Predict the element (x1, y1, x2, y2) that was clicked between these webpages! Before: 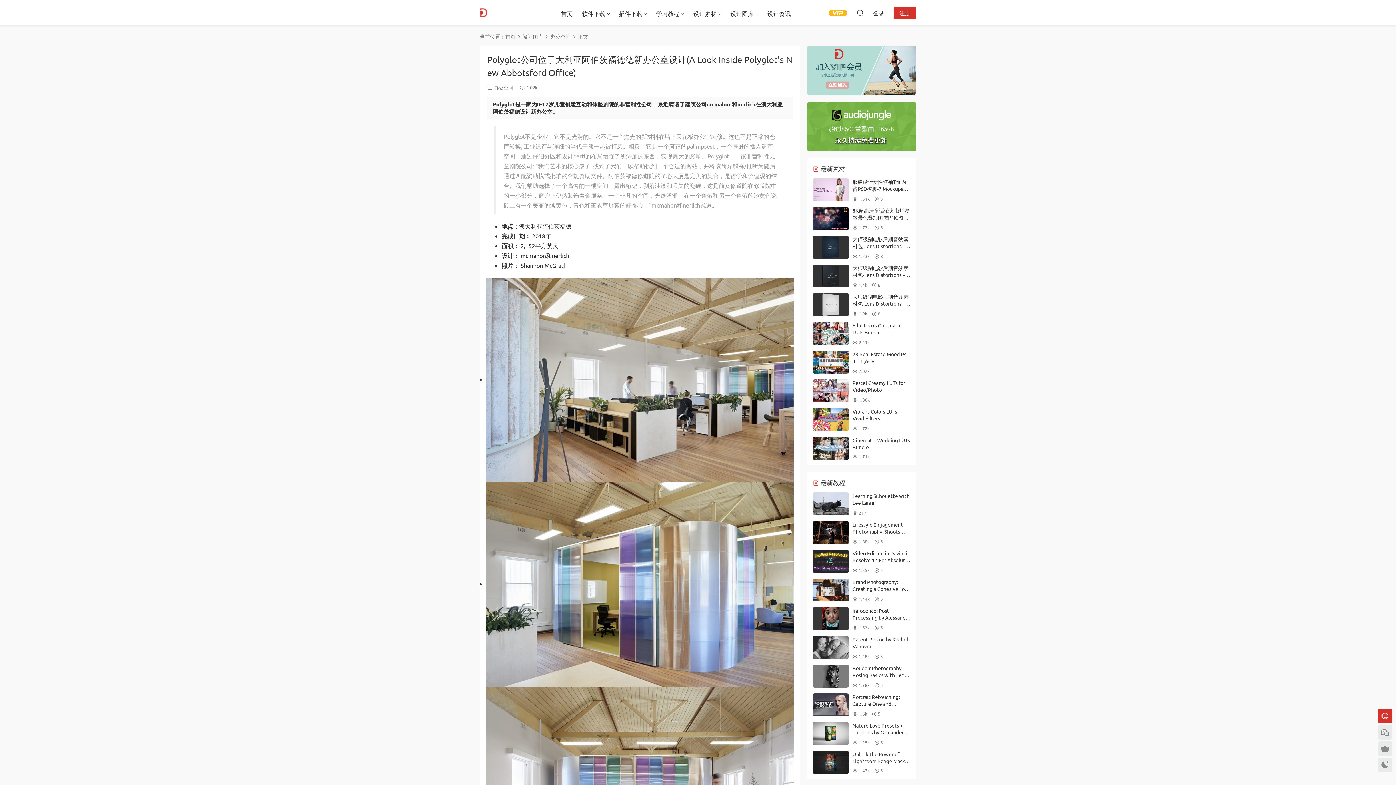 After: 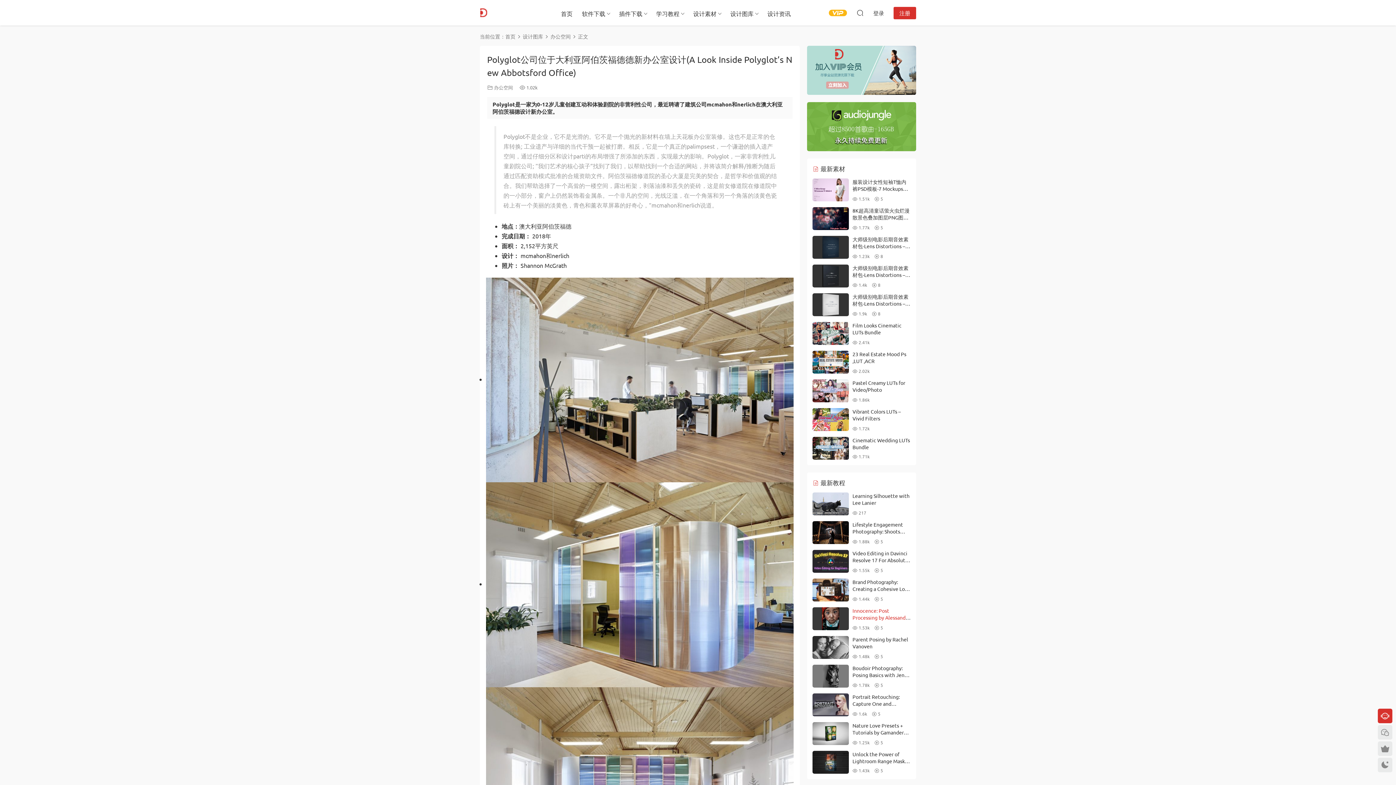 Action: bbox: (852, 607, 910, 628) label: Innocence: Post Processing by Alessandro Bergamini